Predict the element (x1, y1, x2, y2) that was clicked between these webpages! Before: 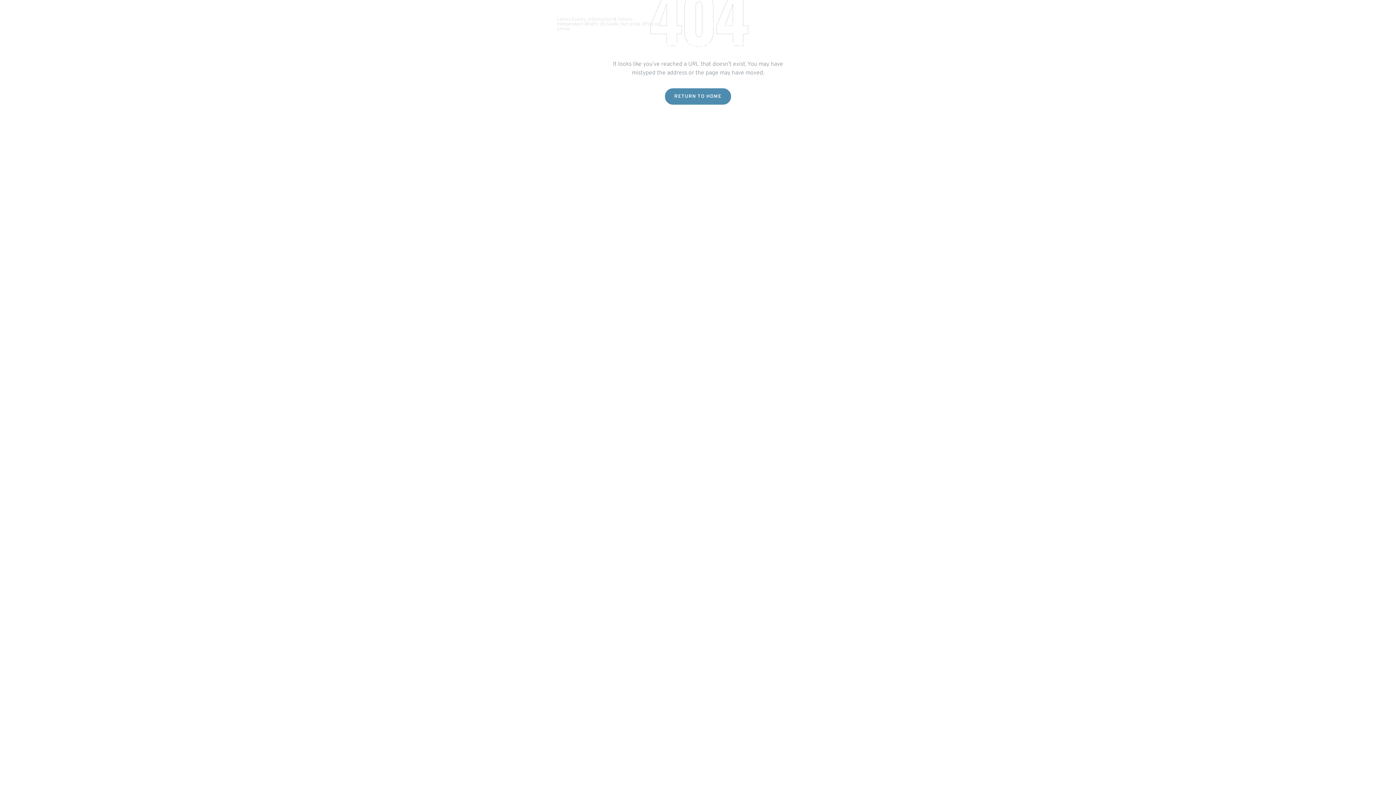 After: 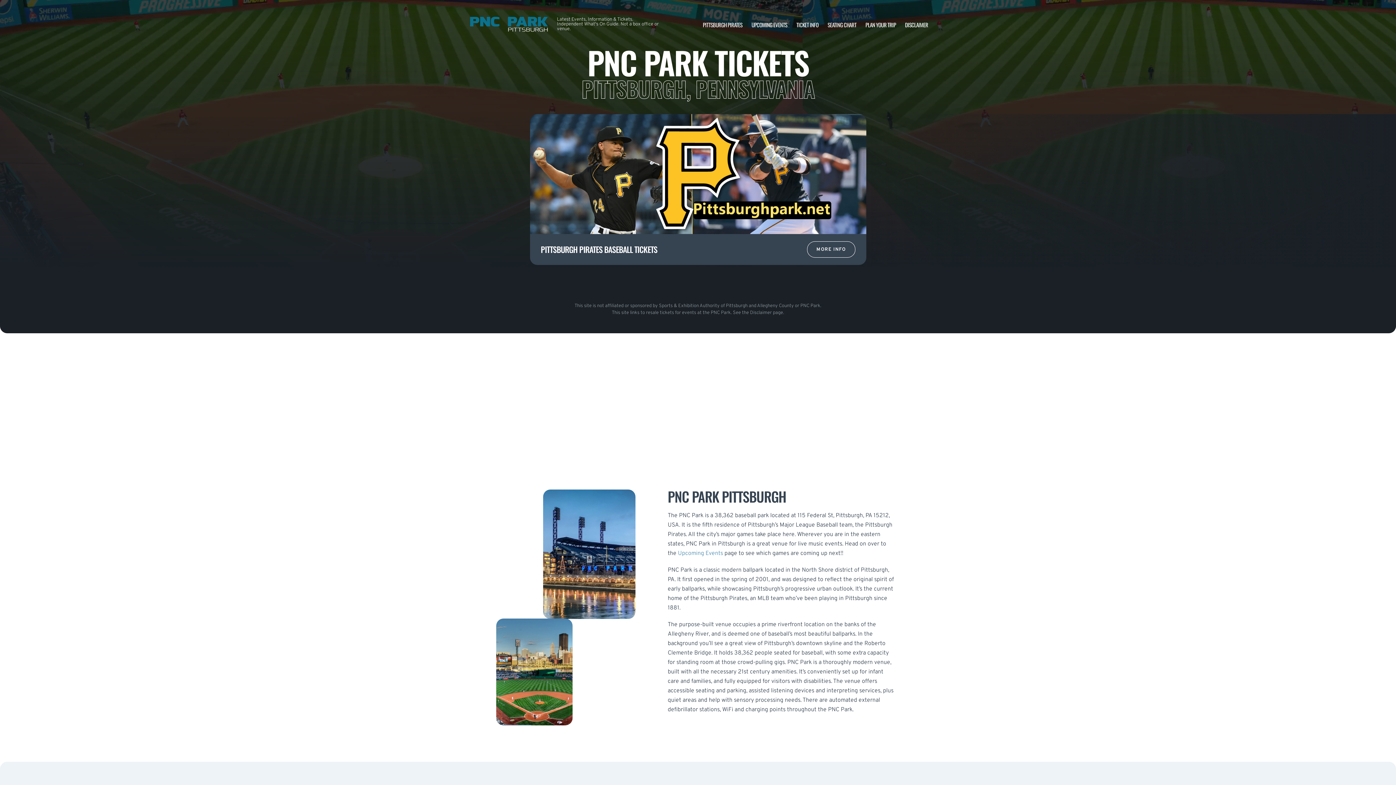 Action: bbox: (468, 10, 549, 38)